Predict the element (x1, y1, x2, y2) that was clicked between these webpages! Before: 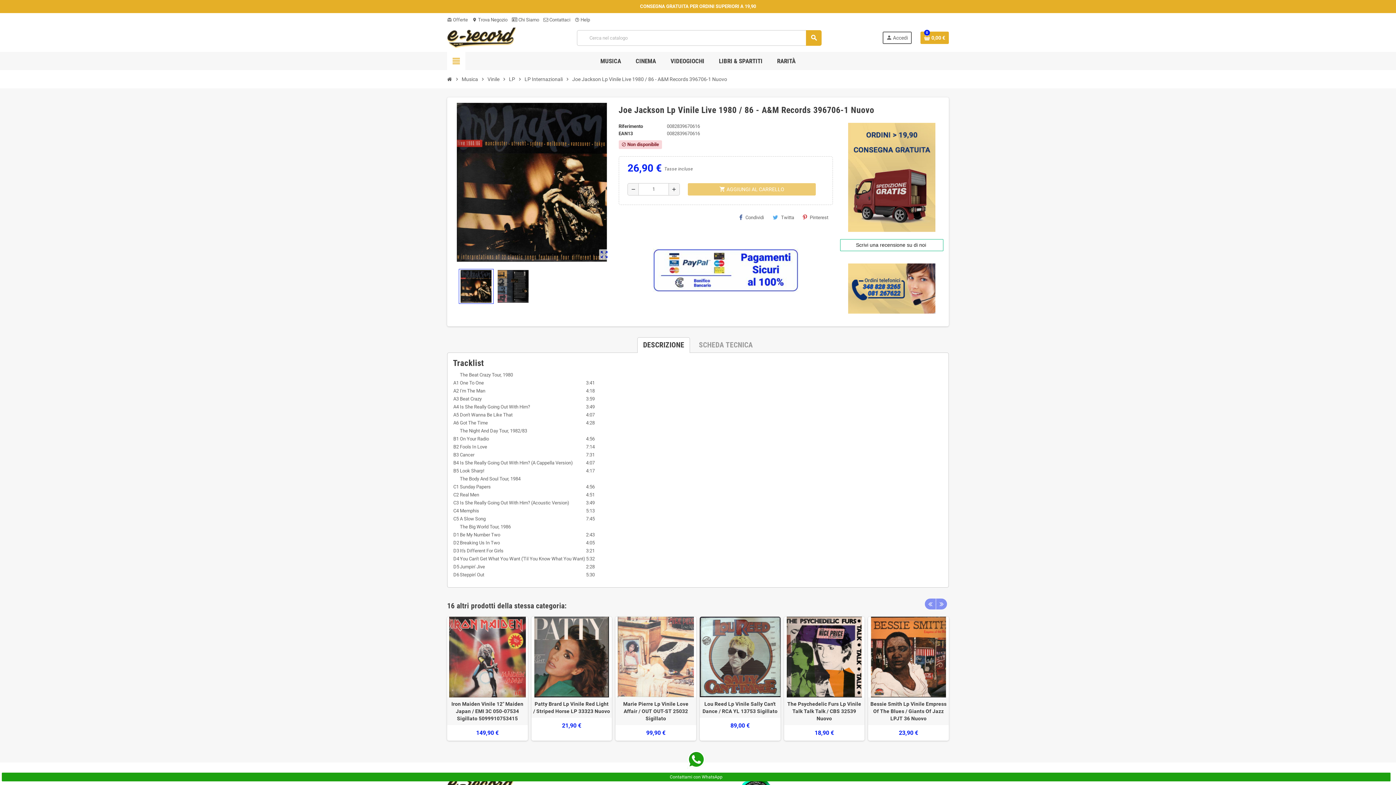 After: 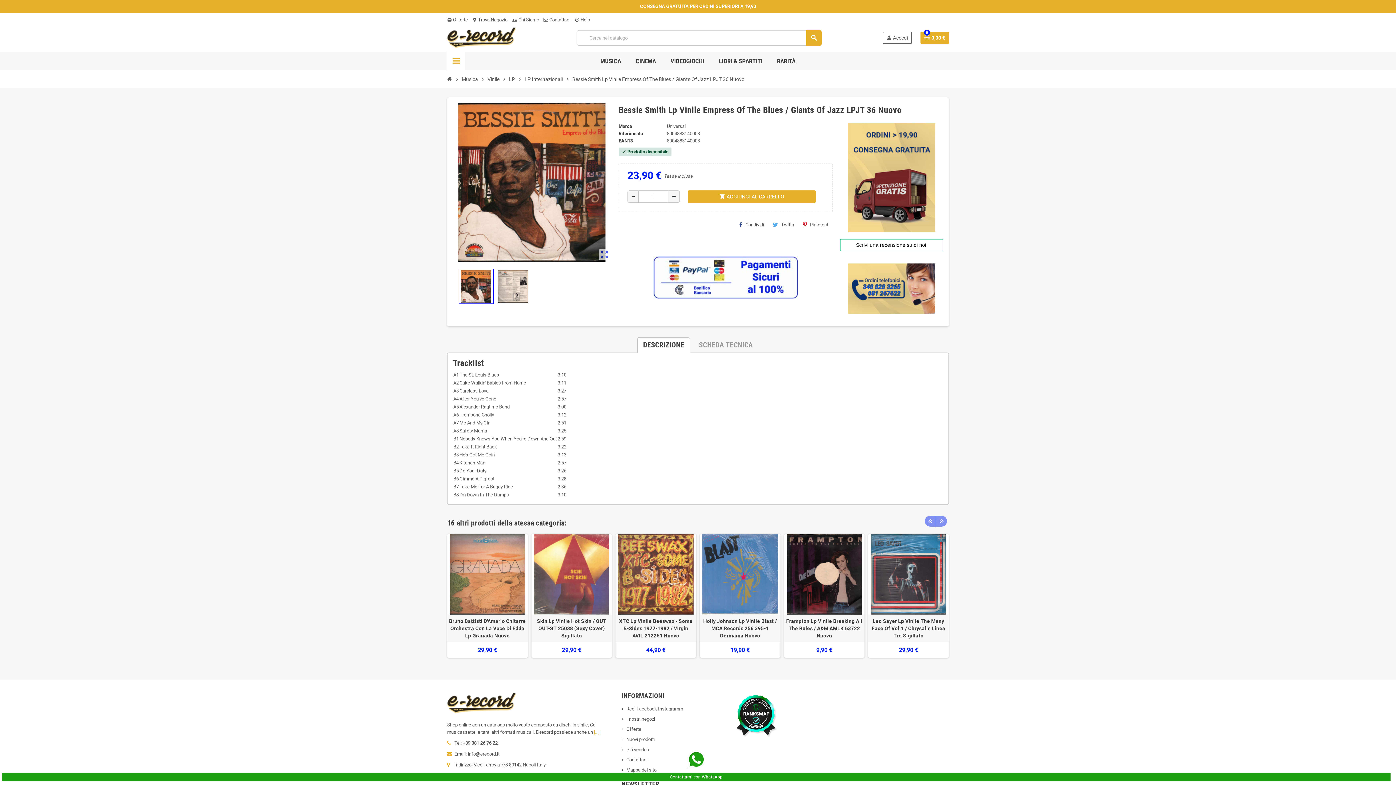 Action: bbox: (868, 617, 949, 697)